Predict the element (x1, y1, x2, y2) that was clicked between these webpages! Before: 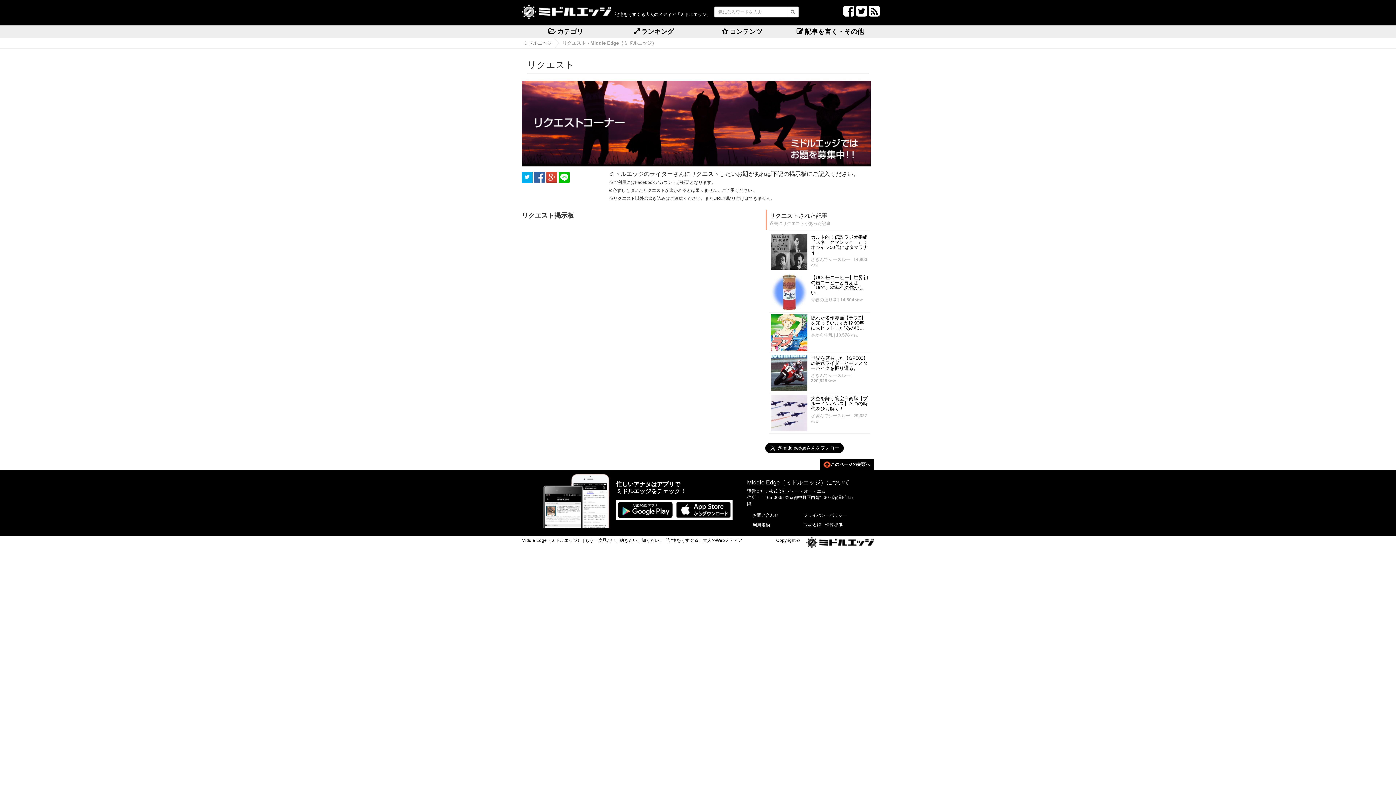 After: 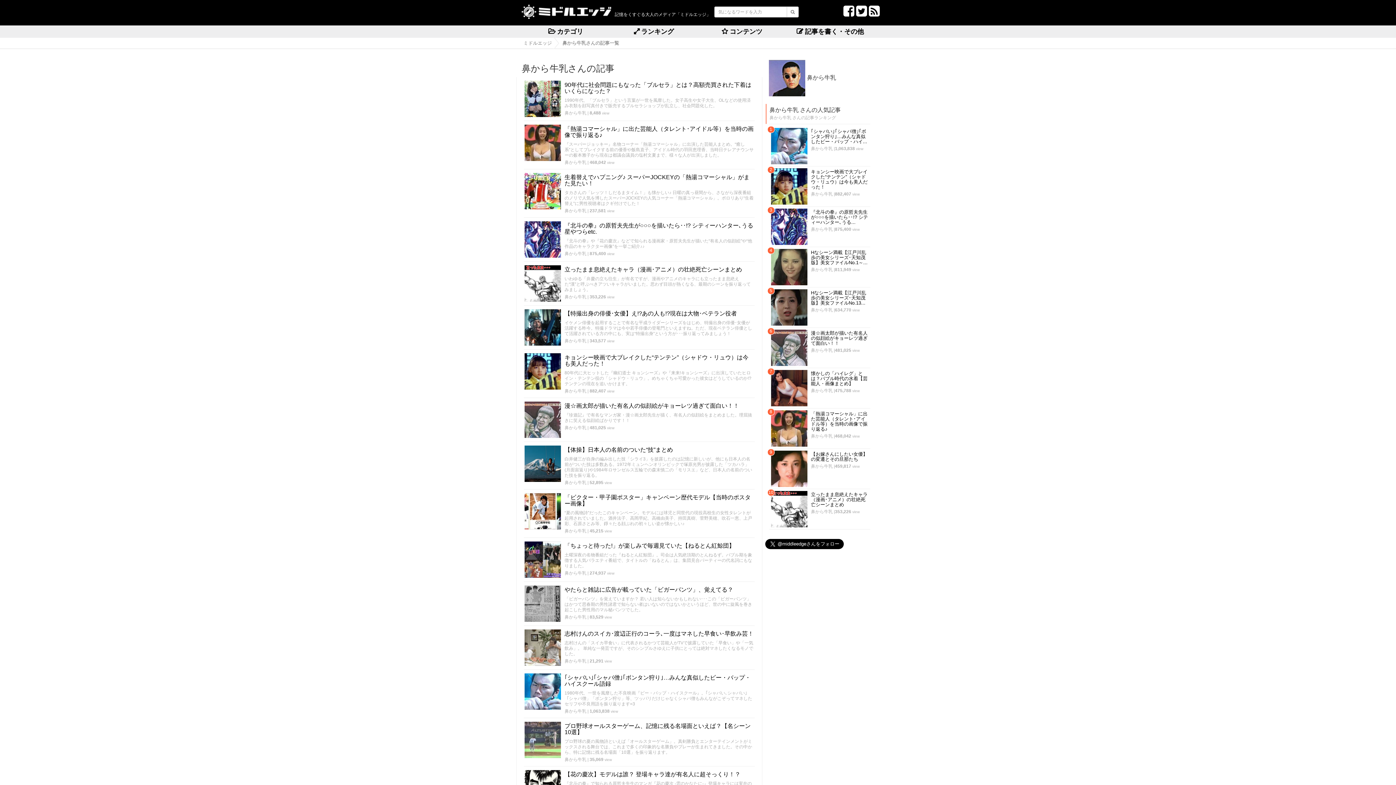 Action: label: 鼻から牛乳 bbox: (811, 332, 832, 337)